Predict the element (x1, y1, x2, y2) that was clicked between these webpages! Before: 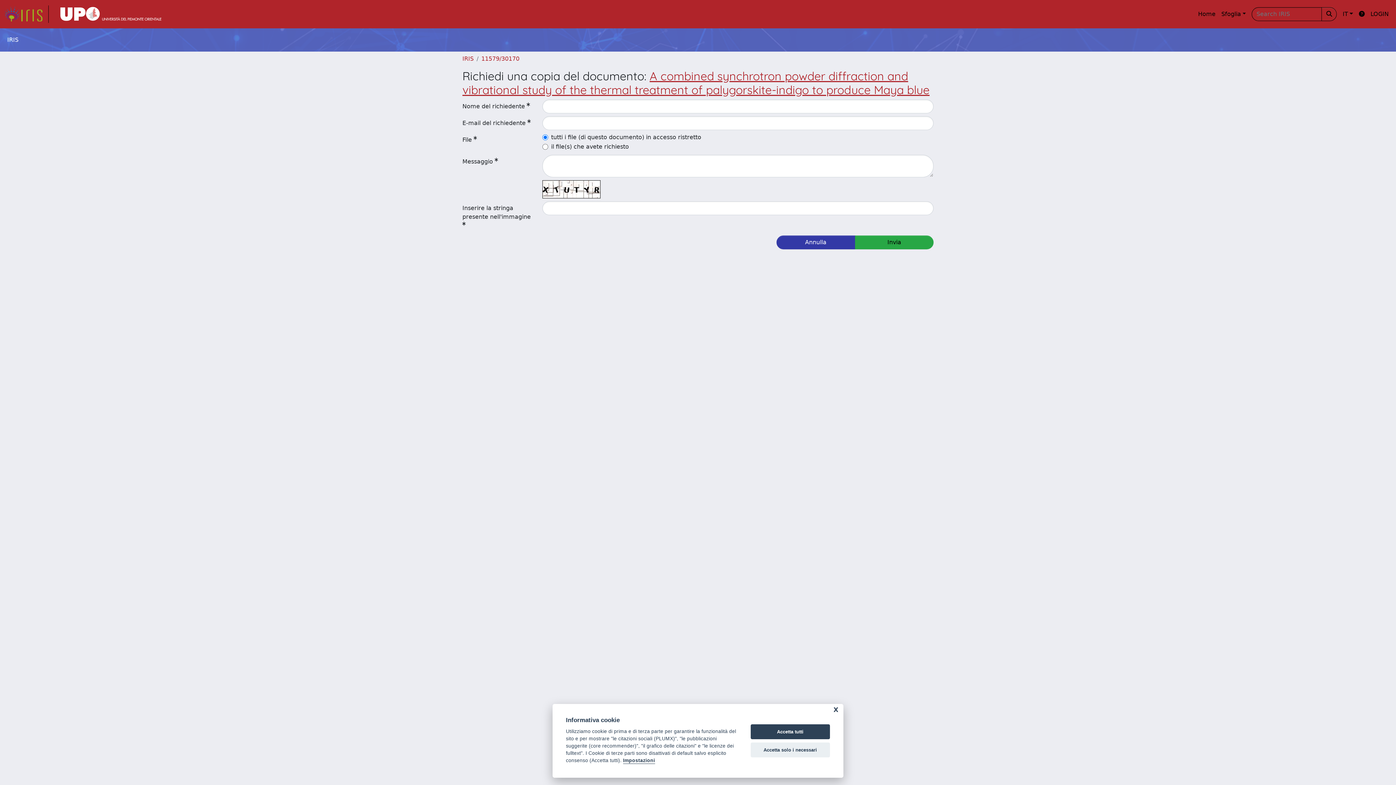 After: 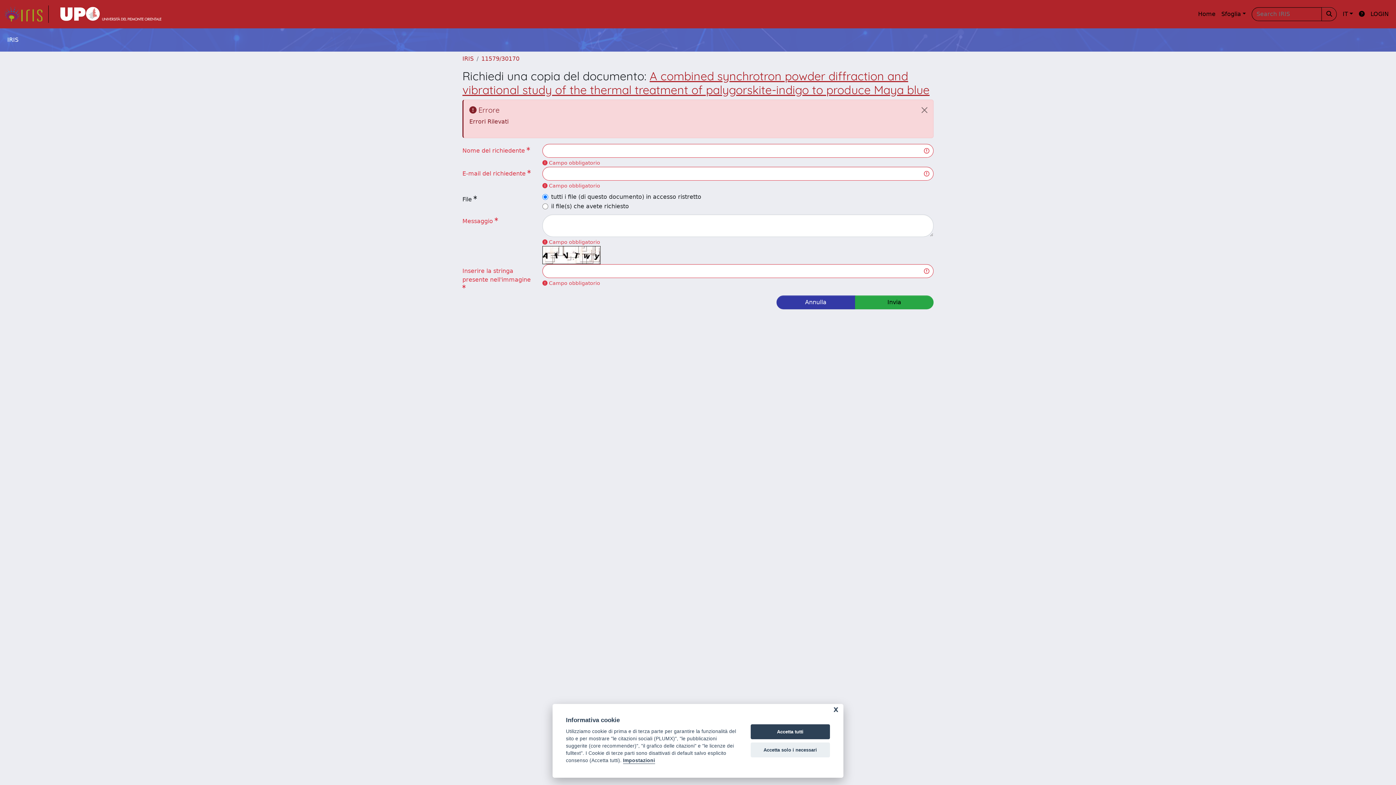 Action: label: Invia bbox: (855, 235, 933, 249)